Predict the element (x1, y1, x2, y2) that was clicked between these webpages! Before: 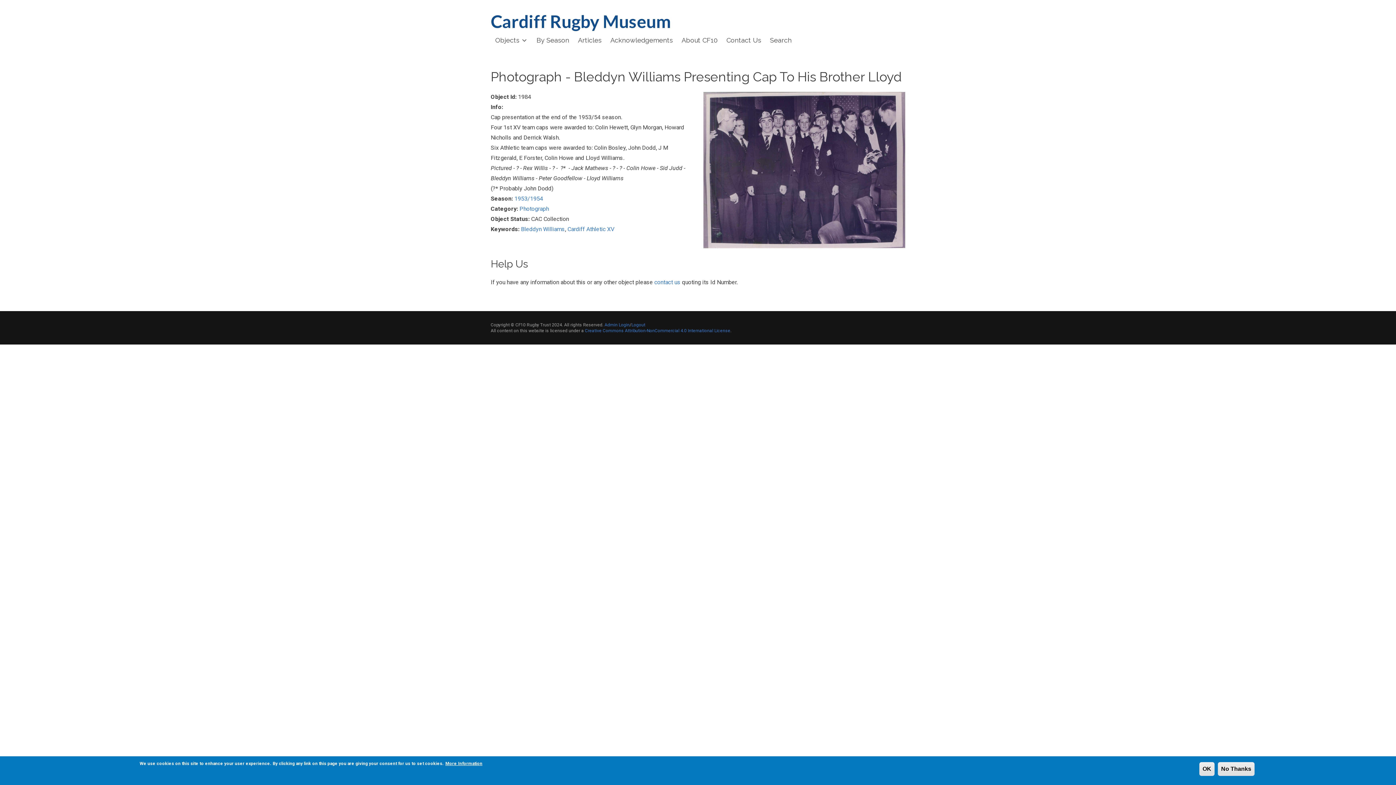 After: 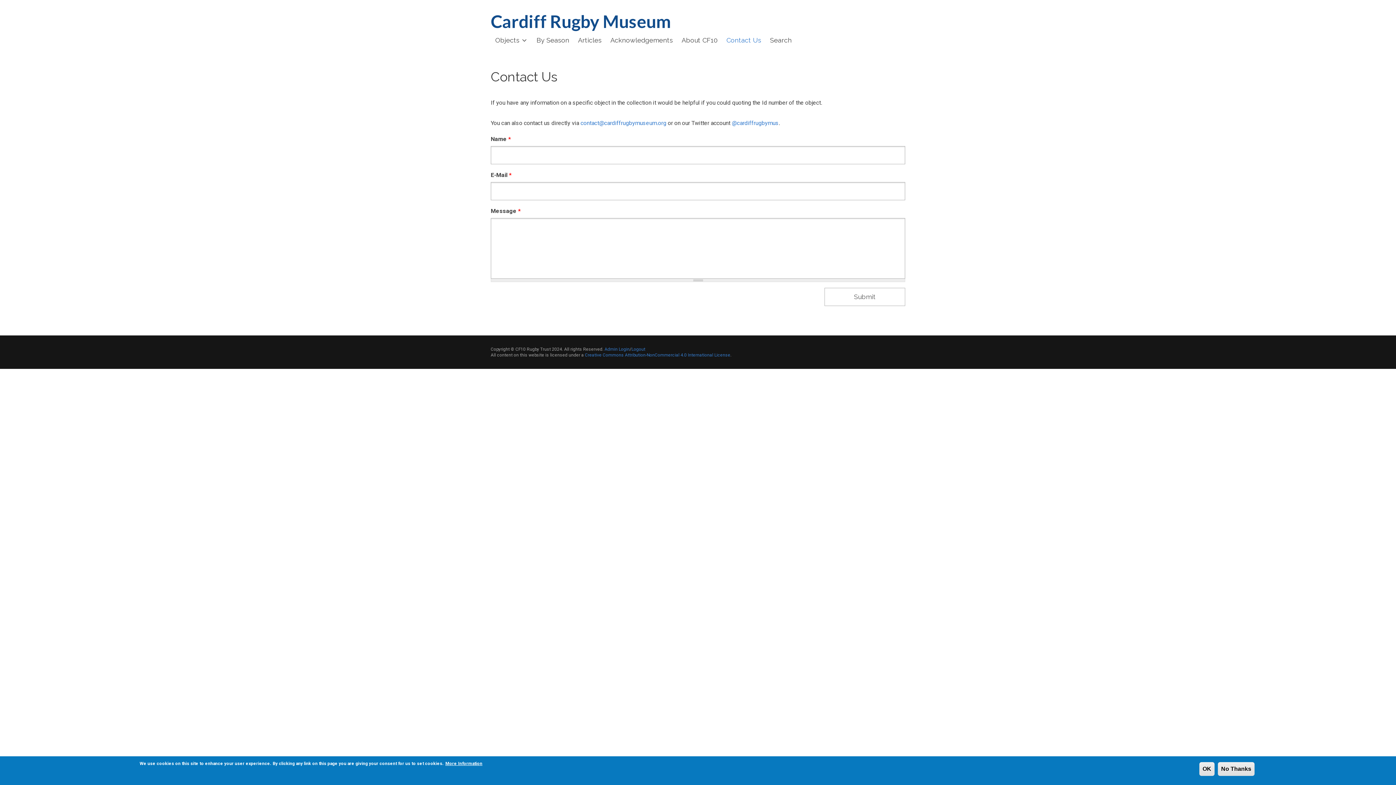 Action: bbox: (722, 33, 765, 47) label: Contact Us